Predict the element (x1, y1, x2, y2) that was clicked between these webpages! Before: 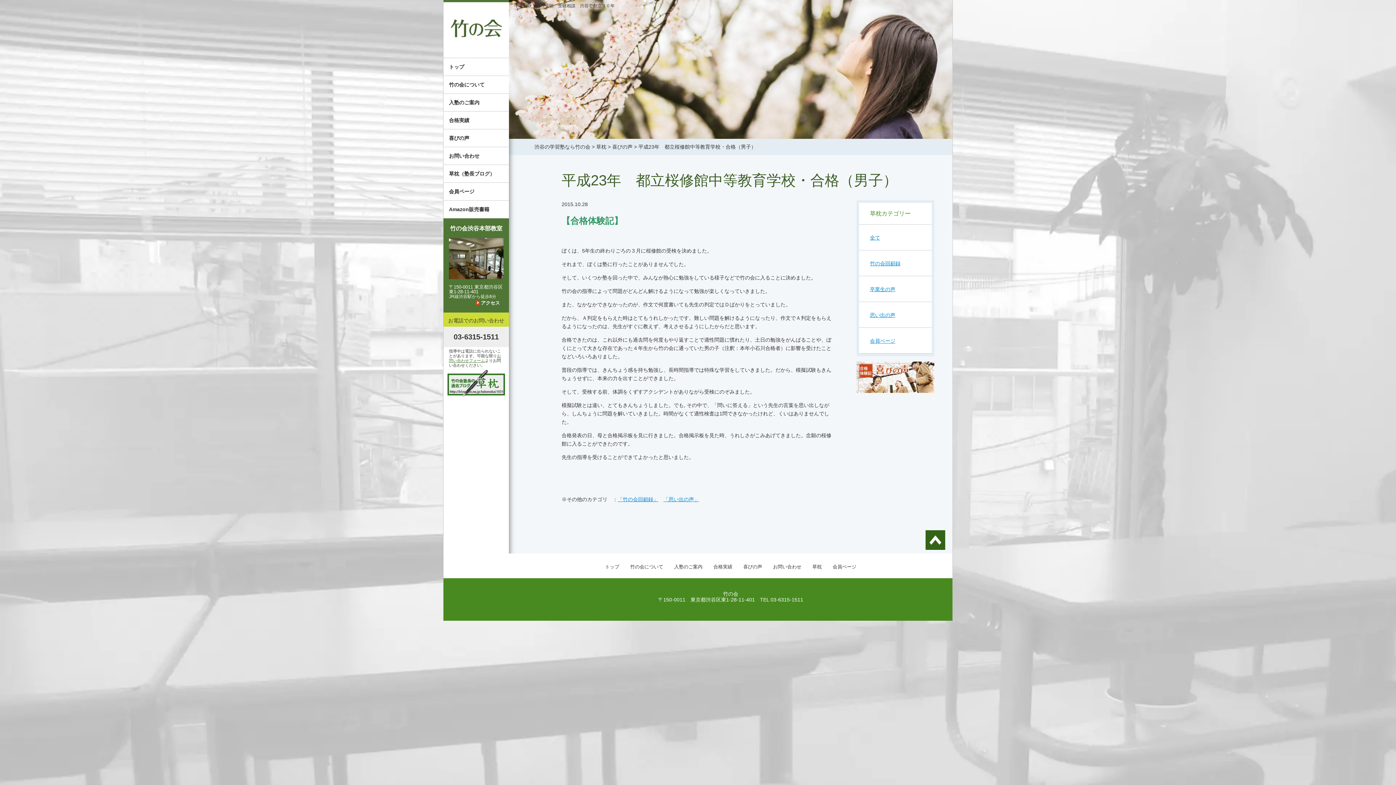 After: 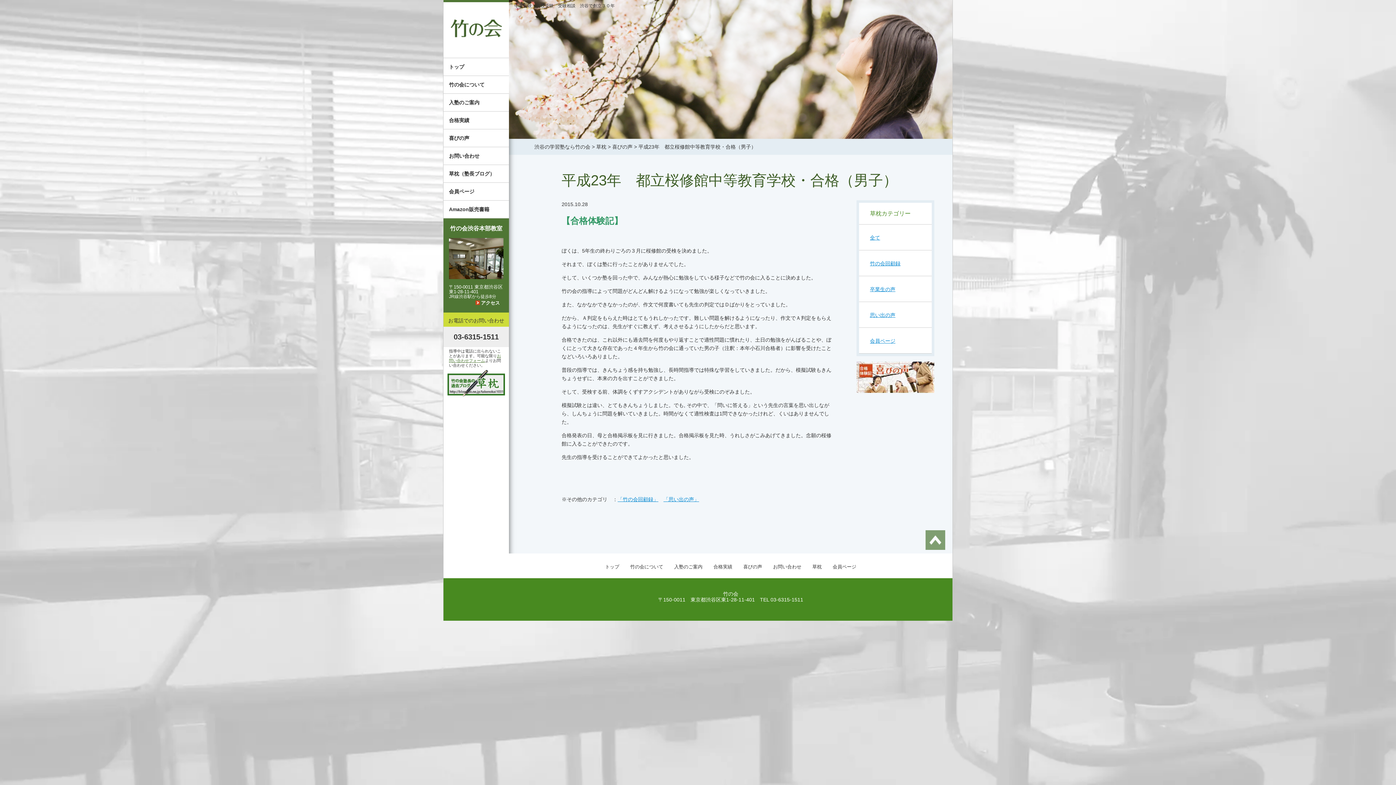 Action: bbox: (925, 531, 945, 537)